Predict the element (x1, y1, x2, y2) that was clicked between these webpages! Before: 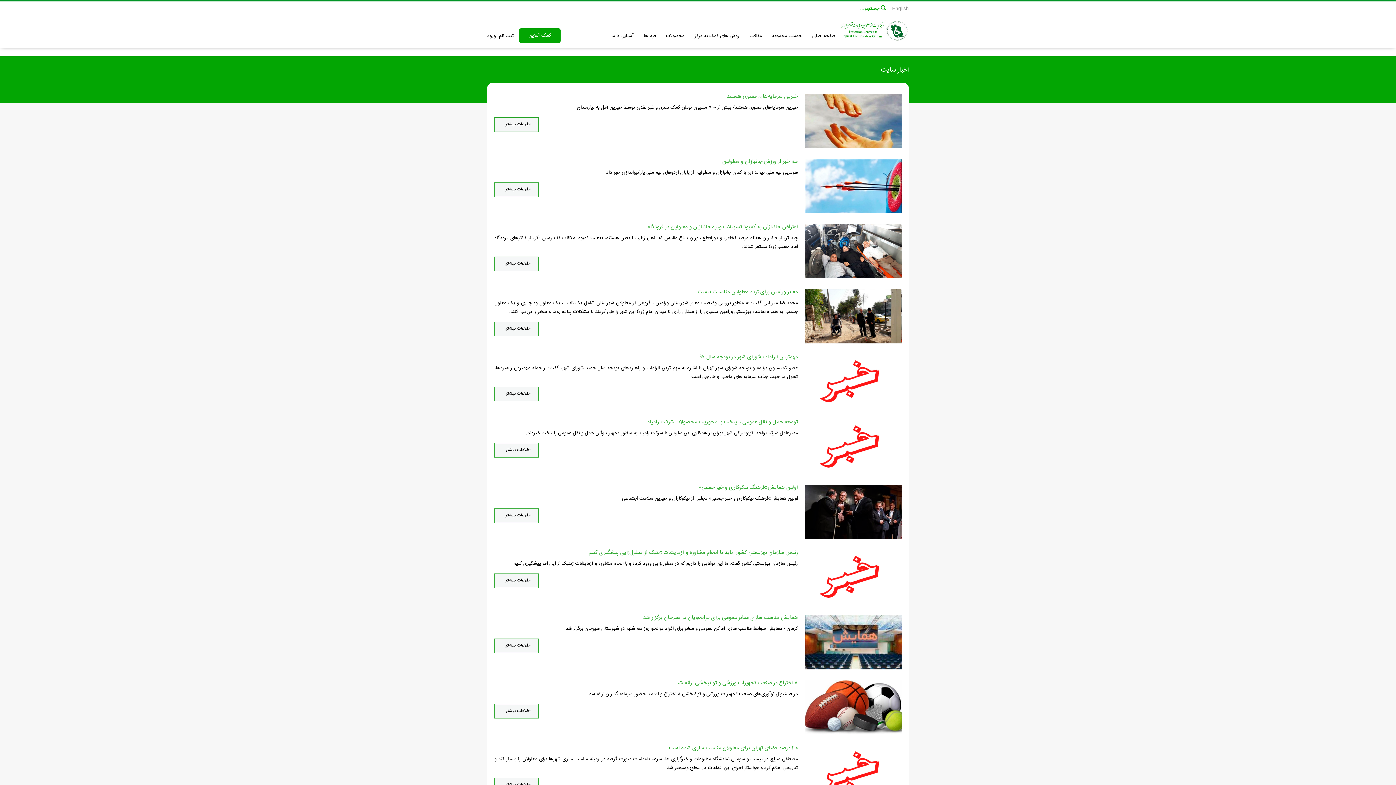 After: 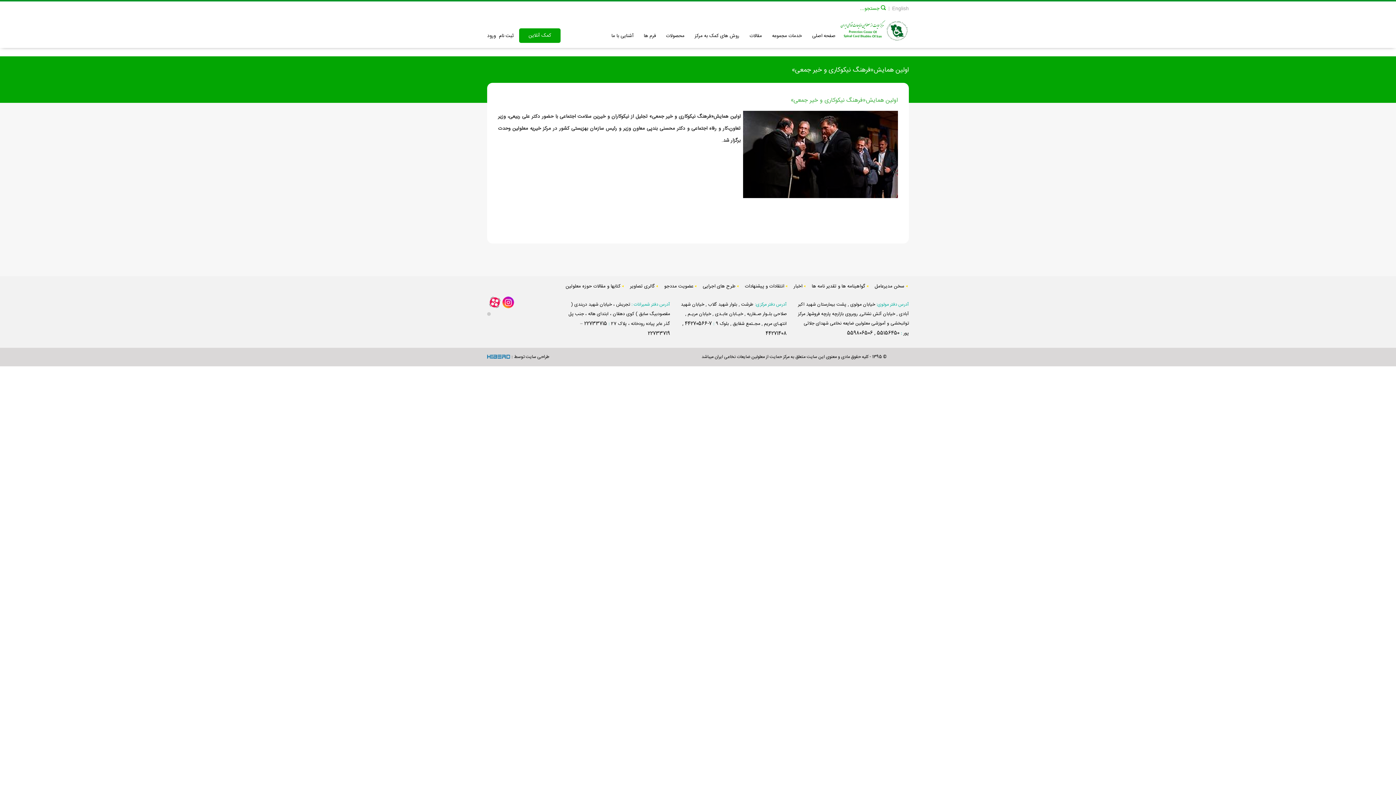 Action: label: اطلاعات بیشتر... bbox: (494, 508, 538, 522)